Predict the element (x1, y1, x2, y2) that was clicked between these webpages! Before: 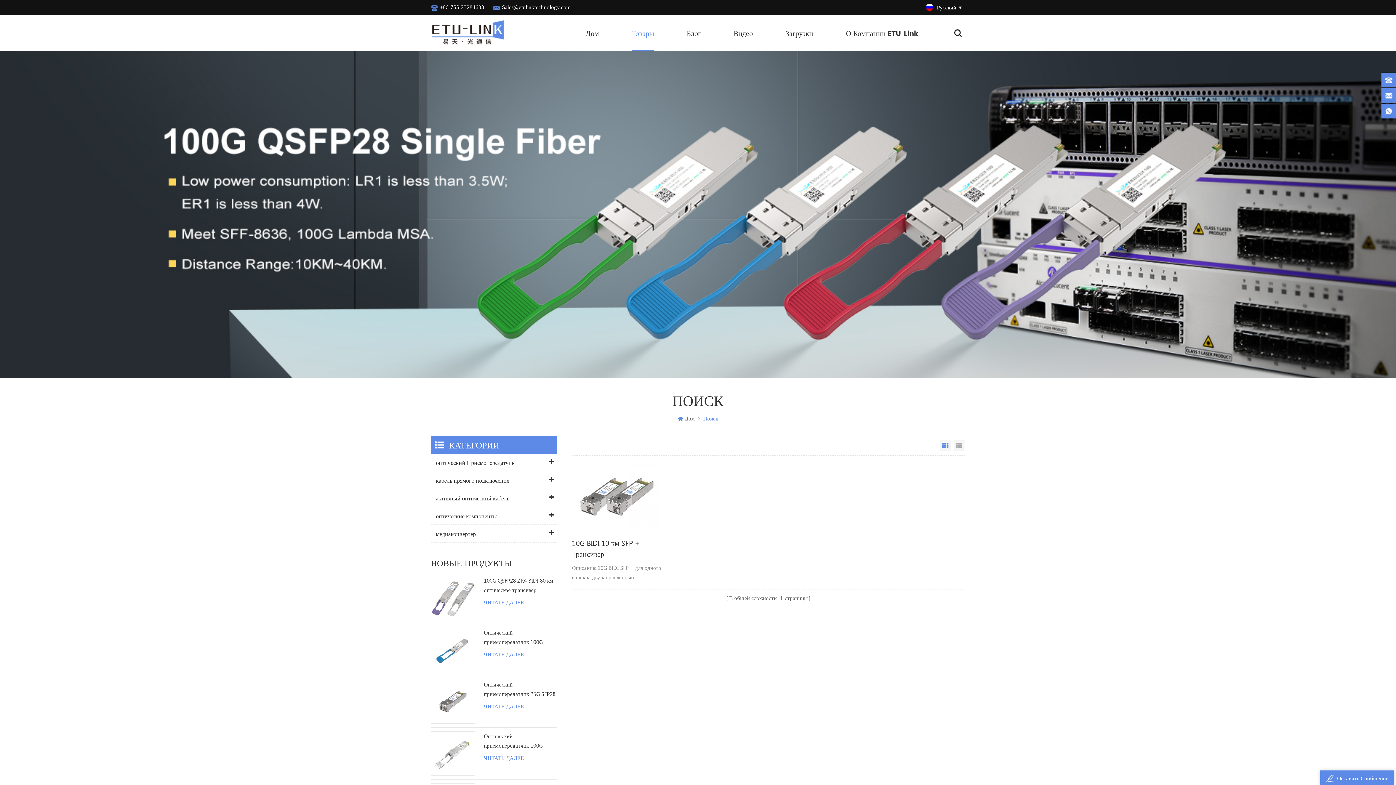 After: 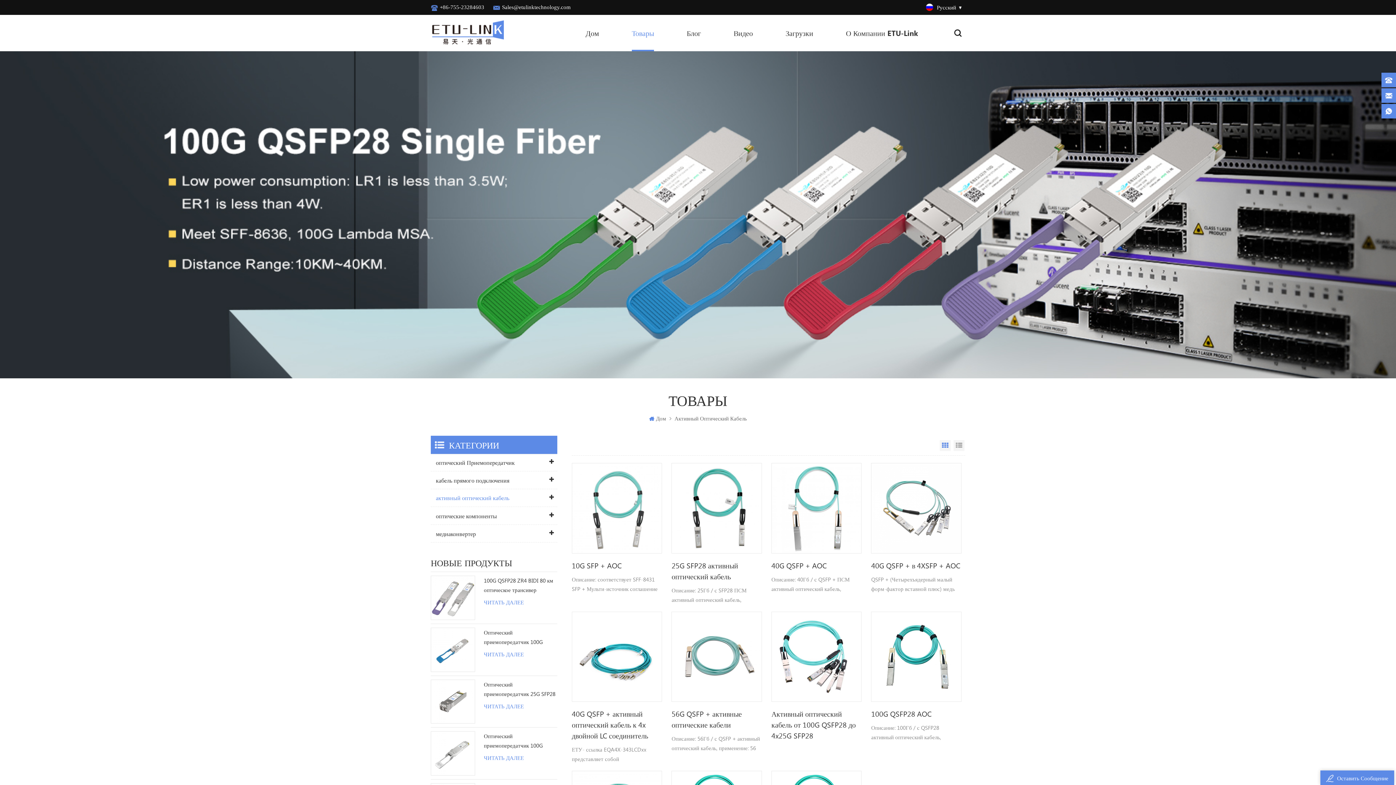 Action: bbox: (430, 490, 557, 507) label: активный оптический кабель